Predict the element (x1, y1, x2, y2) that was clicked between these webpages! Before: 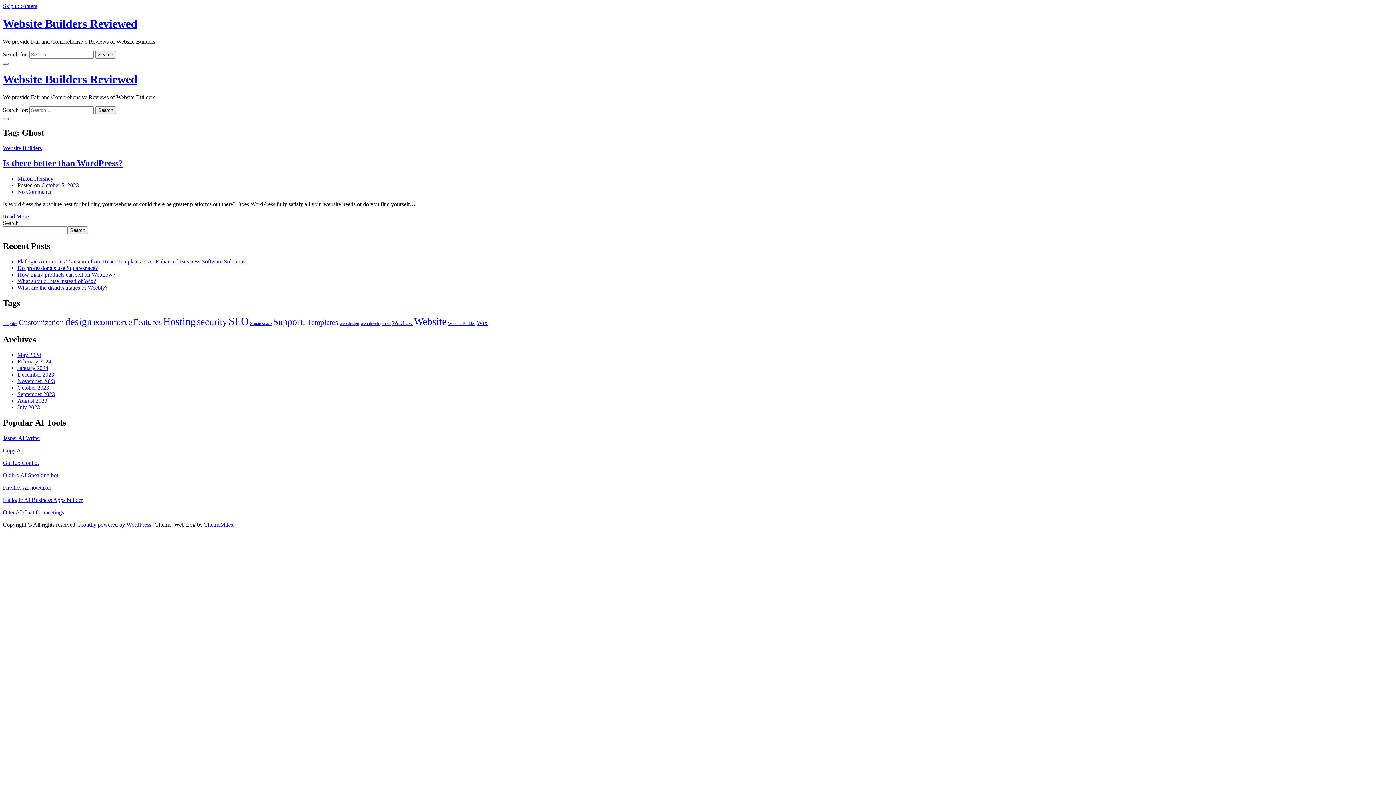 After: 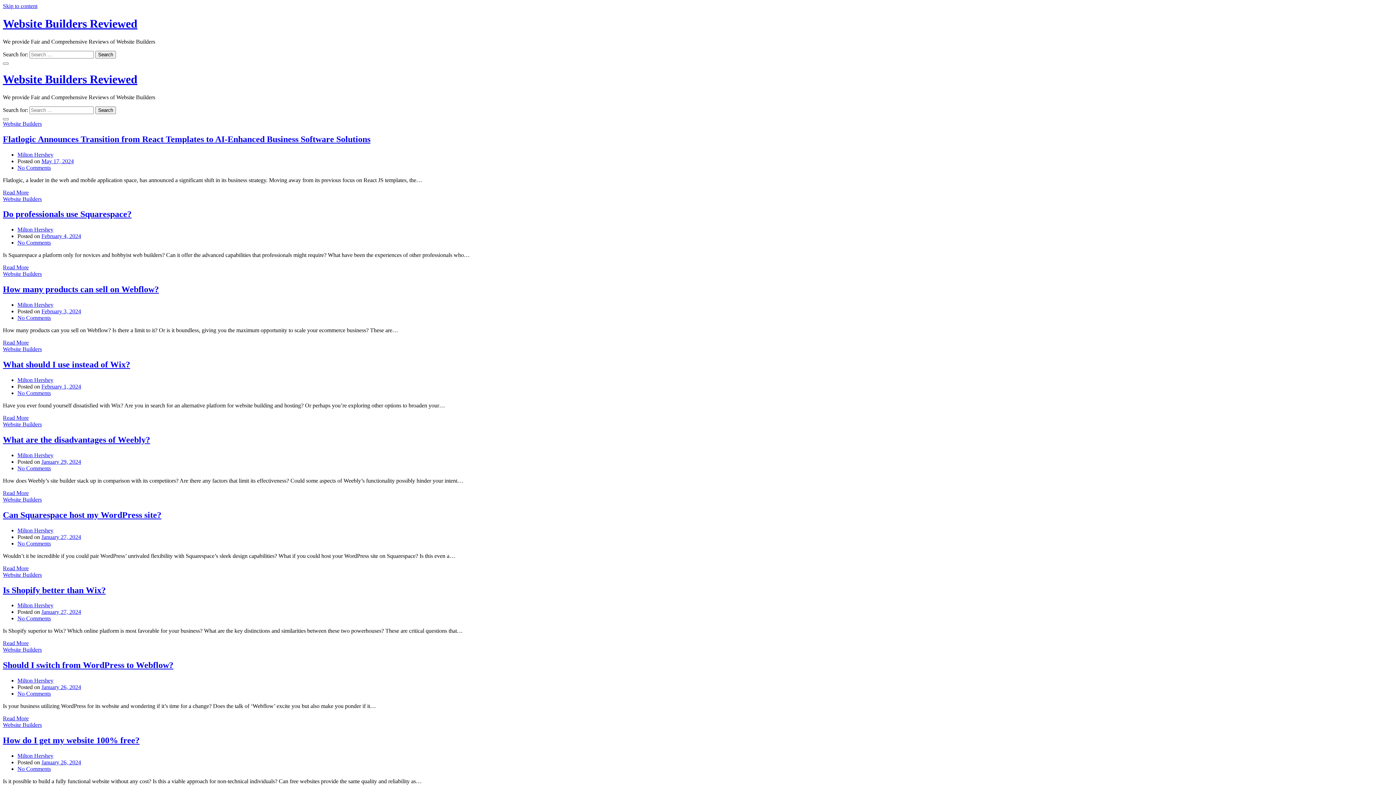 Action: bbox: (95, 50, 116, 58) label: Search